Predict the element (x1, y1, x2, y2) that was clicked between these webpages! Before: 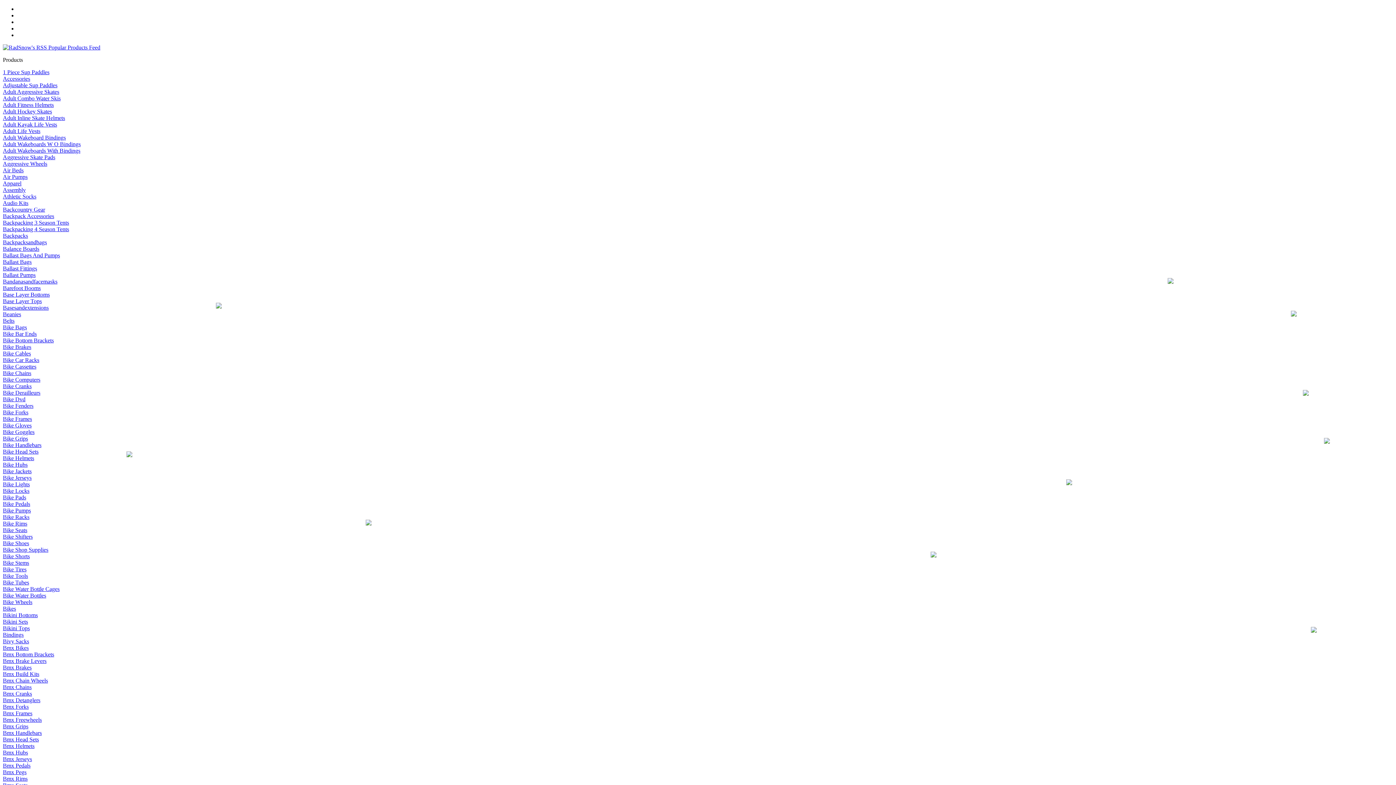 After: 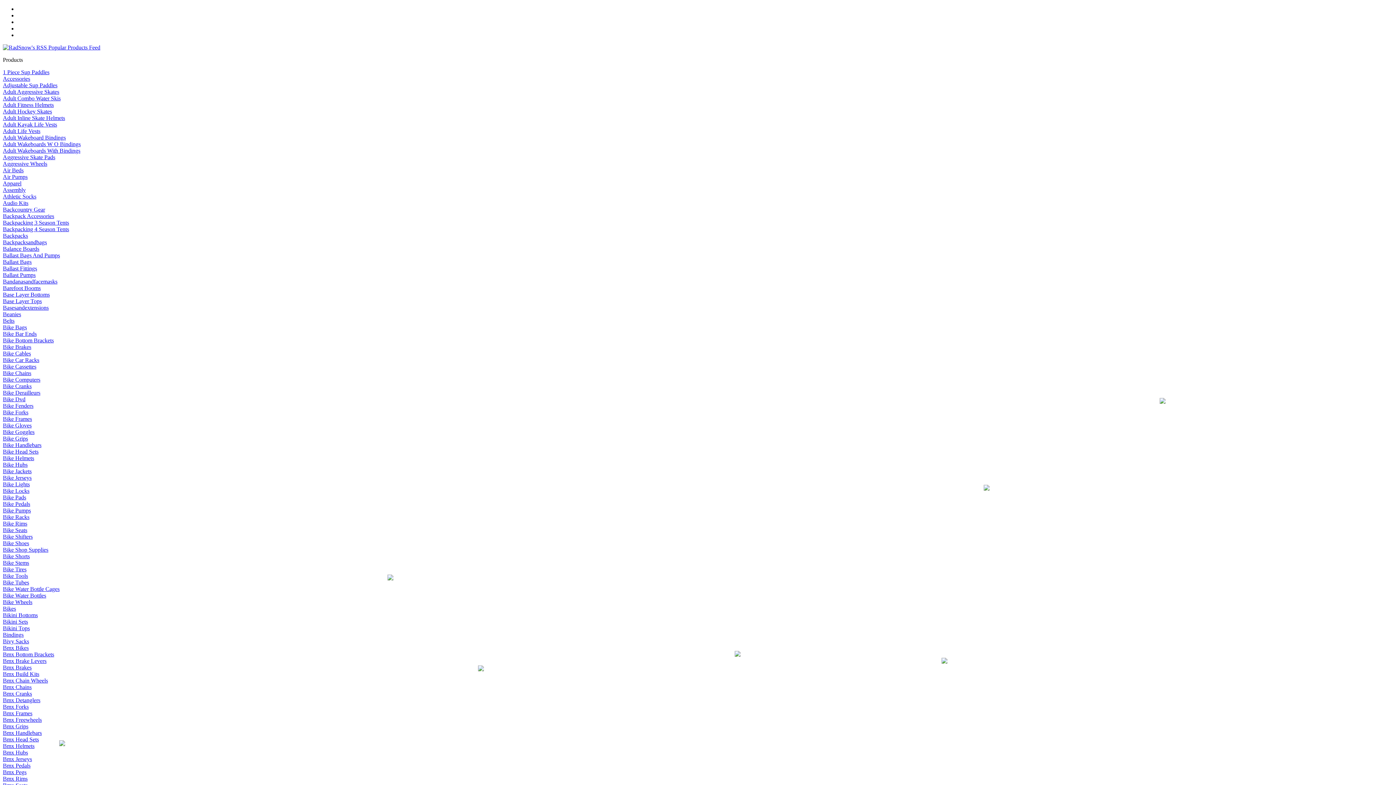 Action: bbox: (2, 749, 28, 756) label: Bmx Hubs